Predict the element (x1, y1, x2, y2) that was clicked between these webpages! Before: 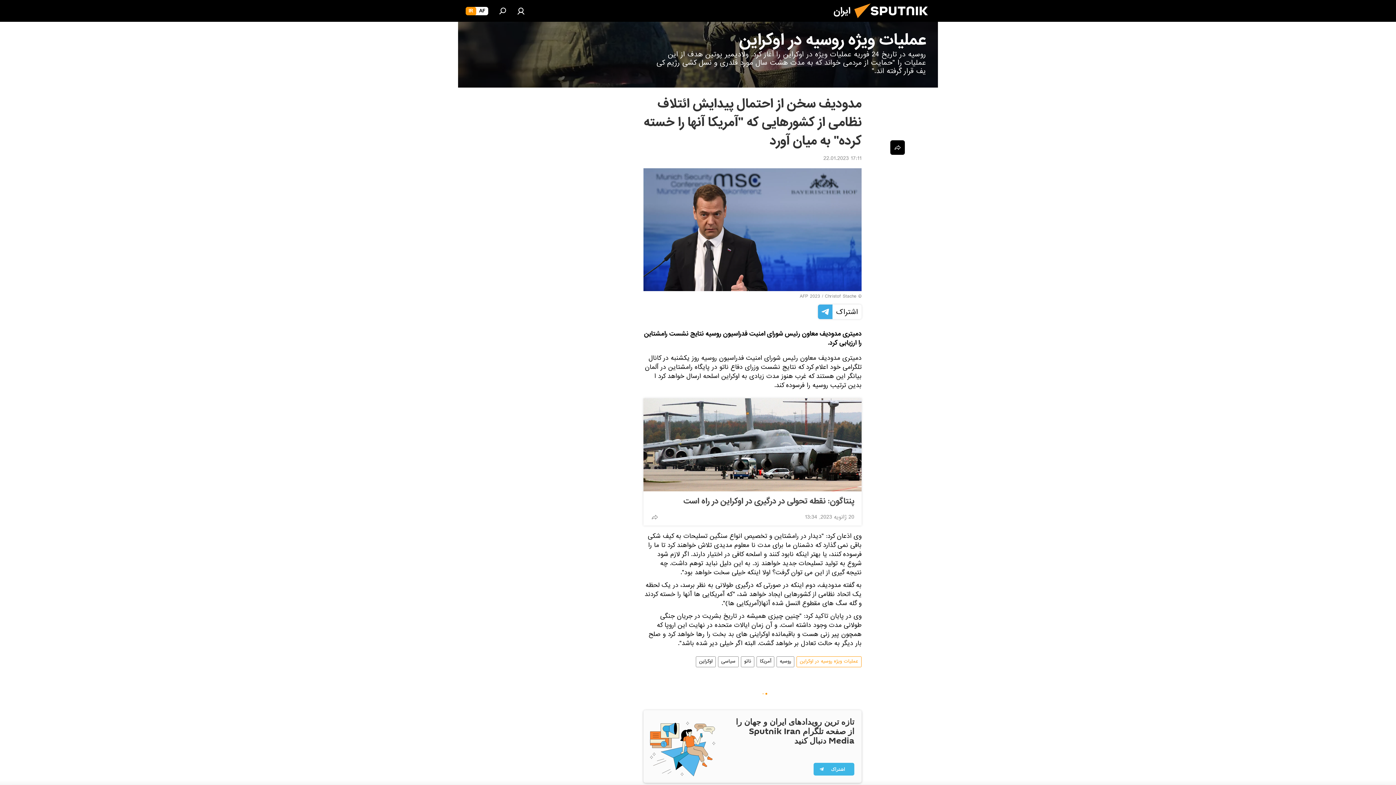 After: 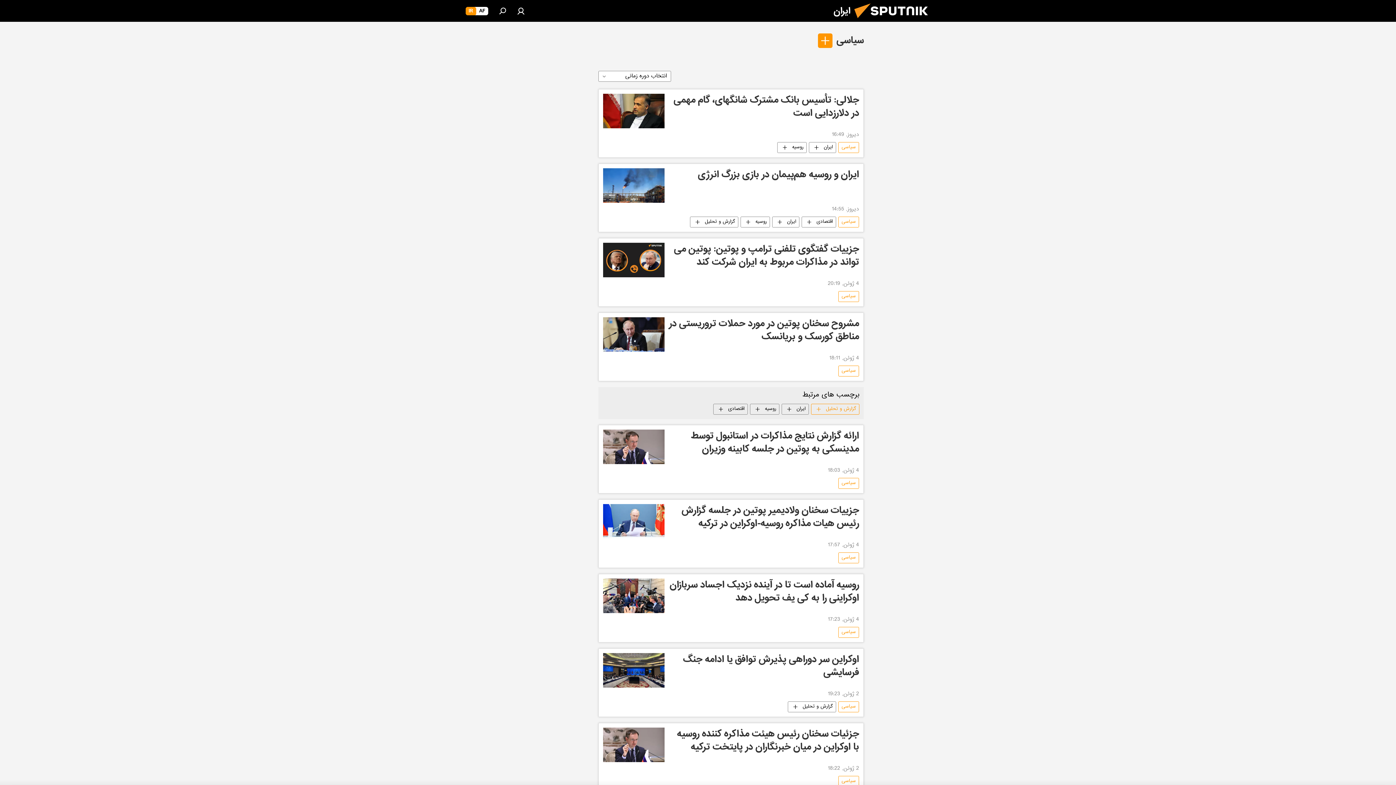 Action: bbox: (718, 656, 738, 667) label: سیاسی